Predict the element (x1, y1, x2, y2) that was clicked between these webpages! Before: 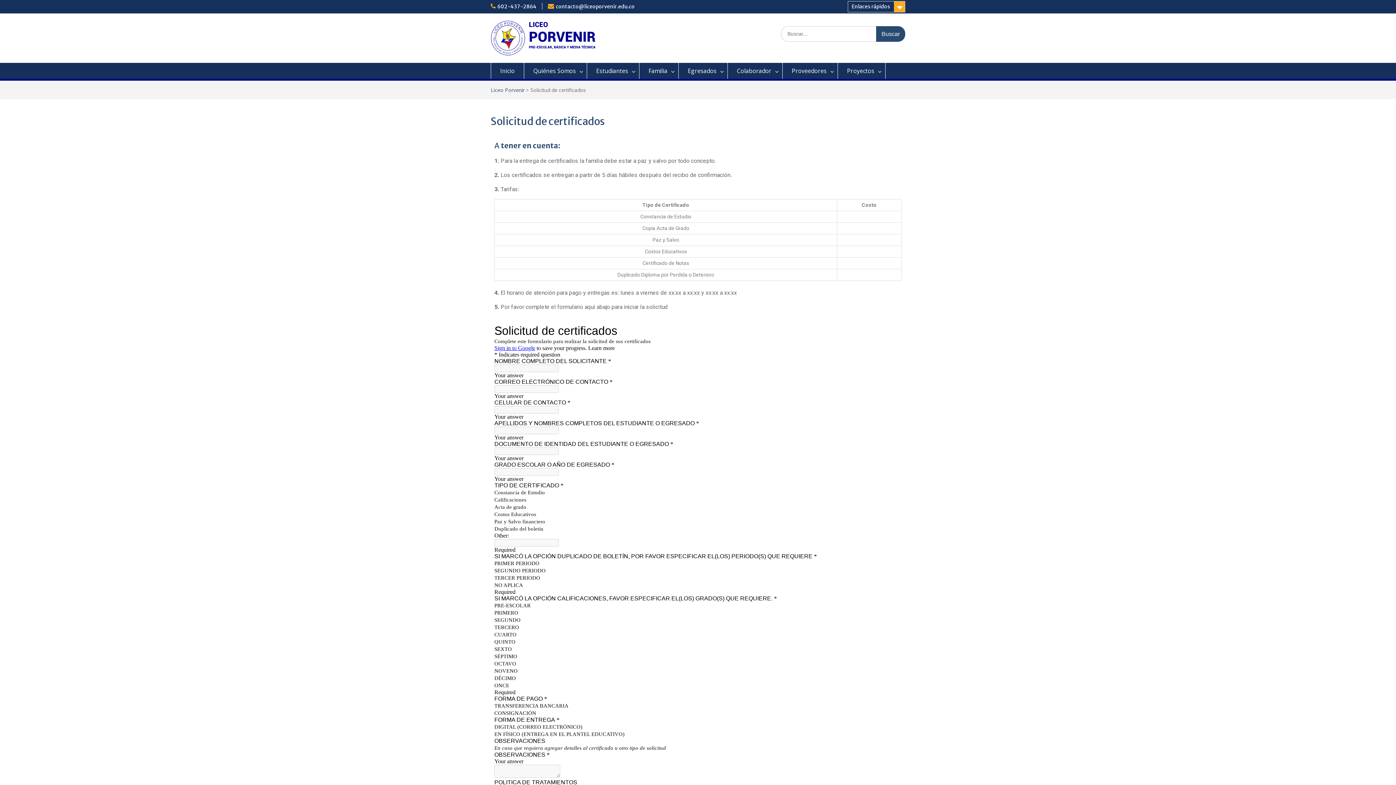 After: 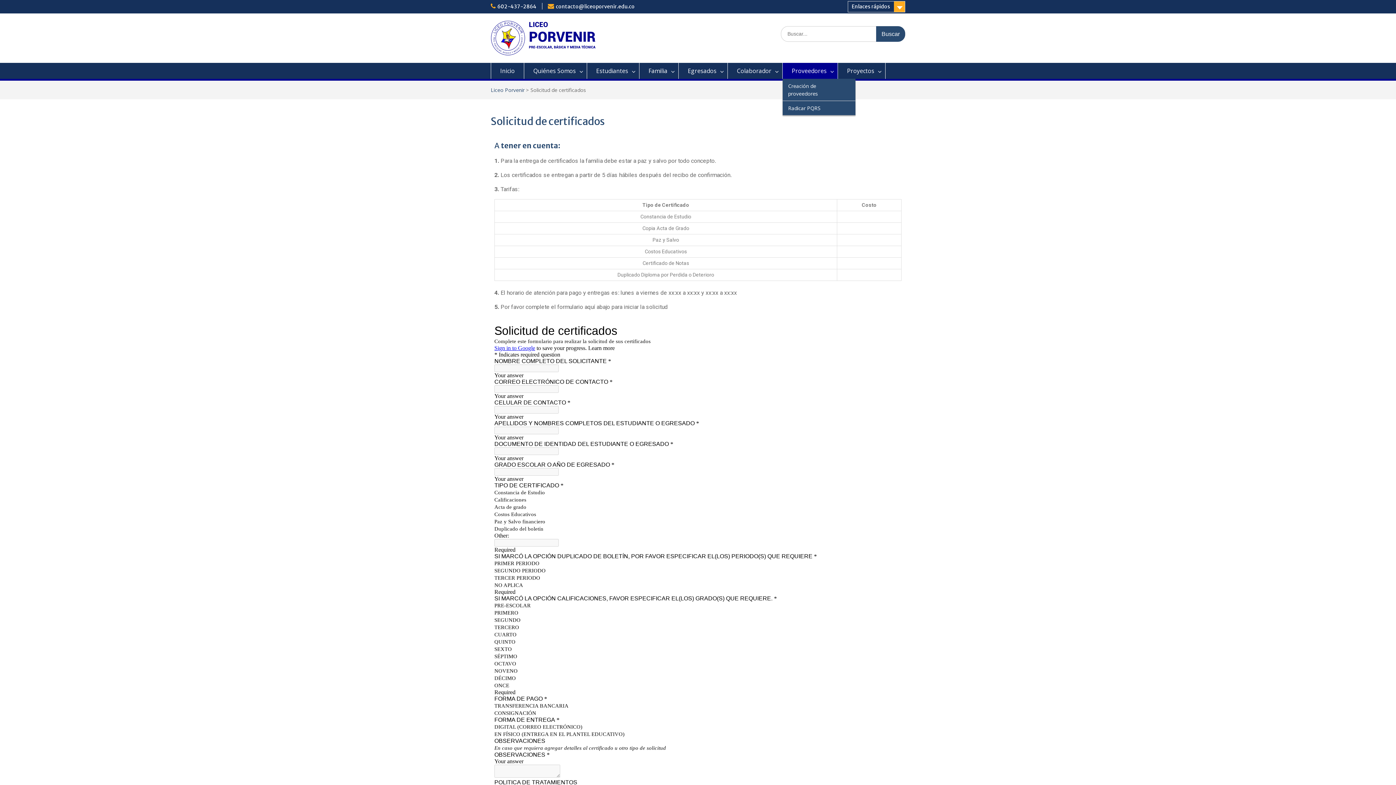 Action: bbox: (782, 62, 838, 78) label: Proveedores